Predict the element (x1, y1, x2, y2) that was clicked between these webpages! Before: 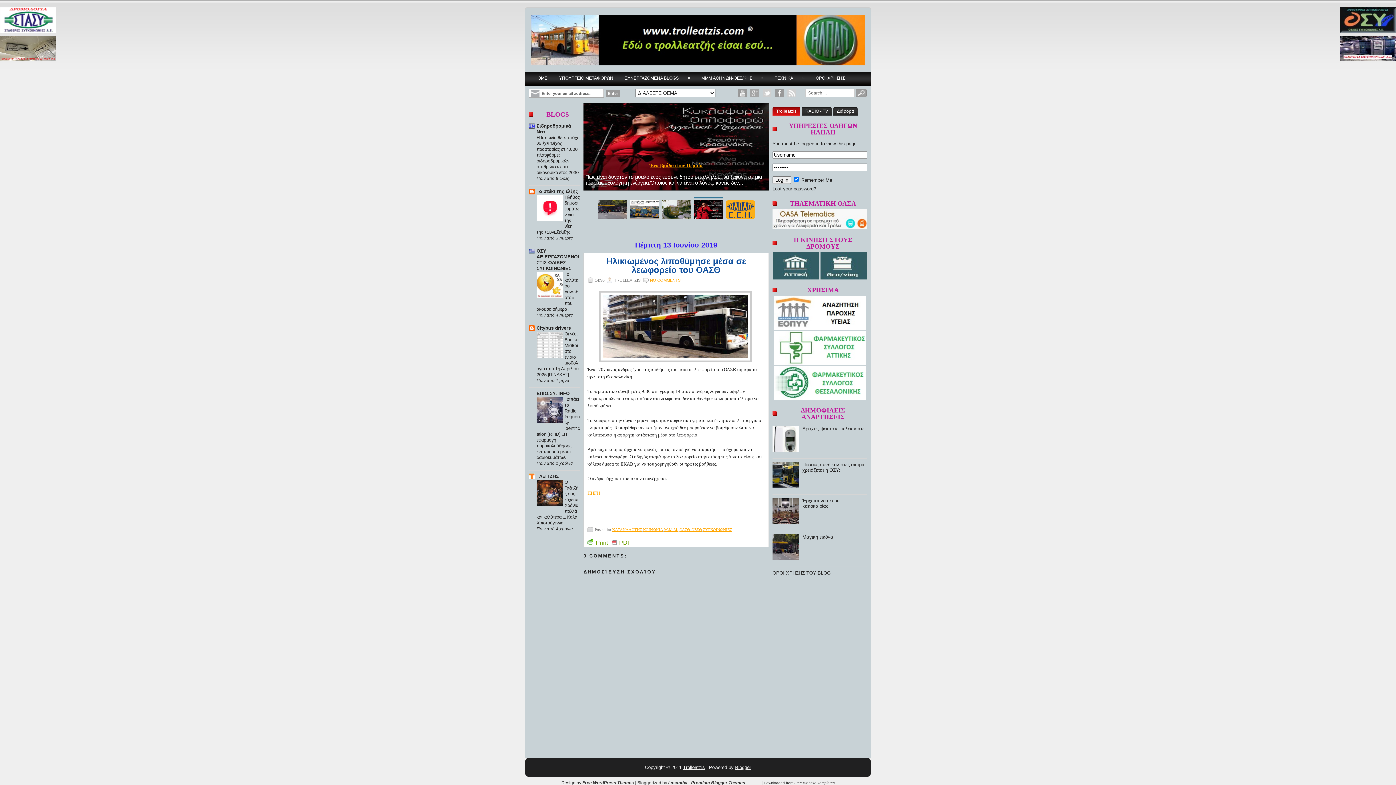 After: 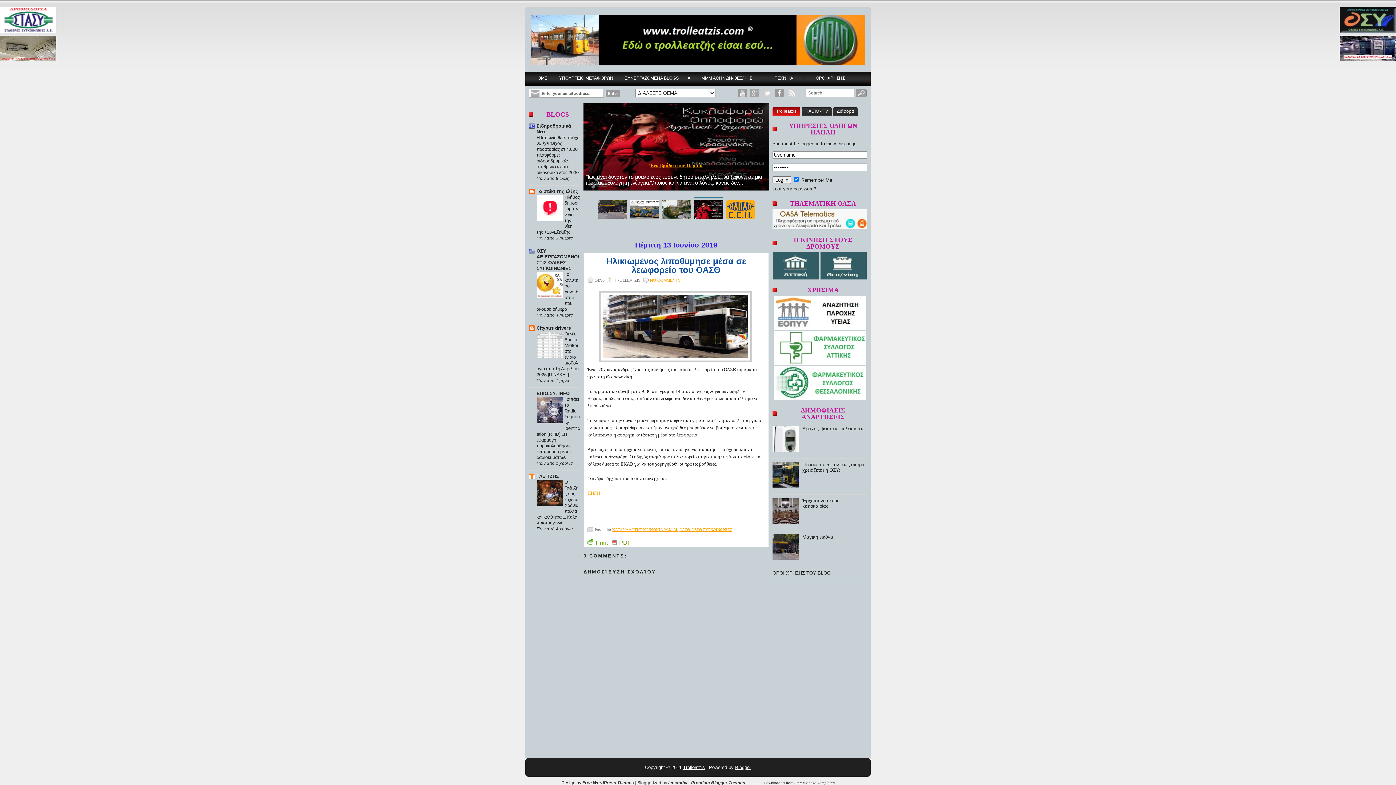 Action: bbox: (691, 780, 745, 785) label: Premium Blogger Themes